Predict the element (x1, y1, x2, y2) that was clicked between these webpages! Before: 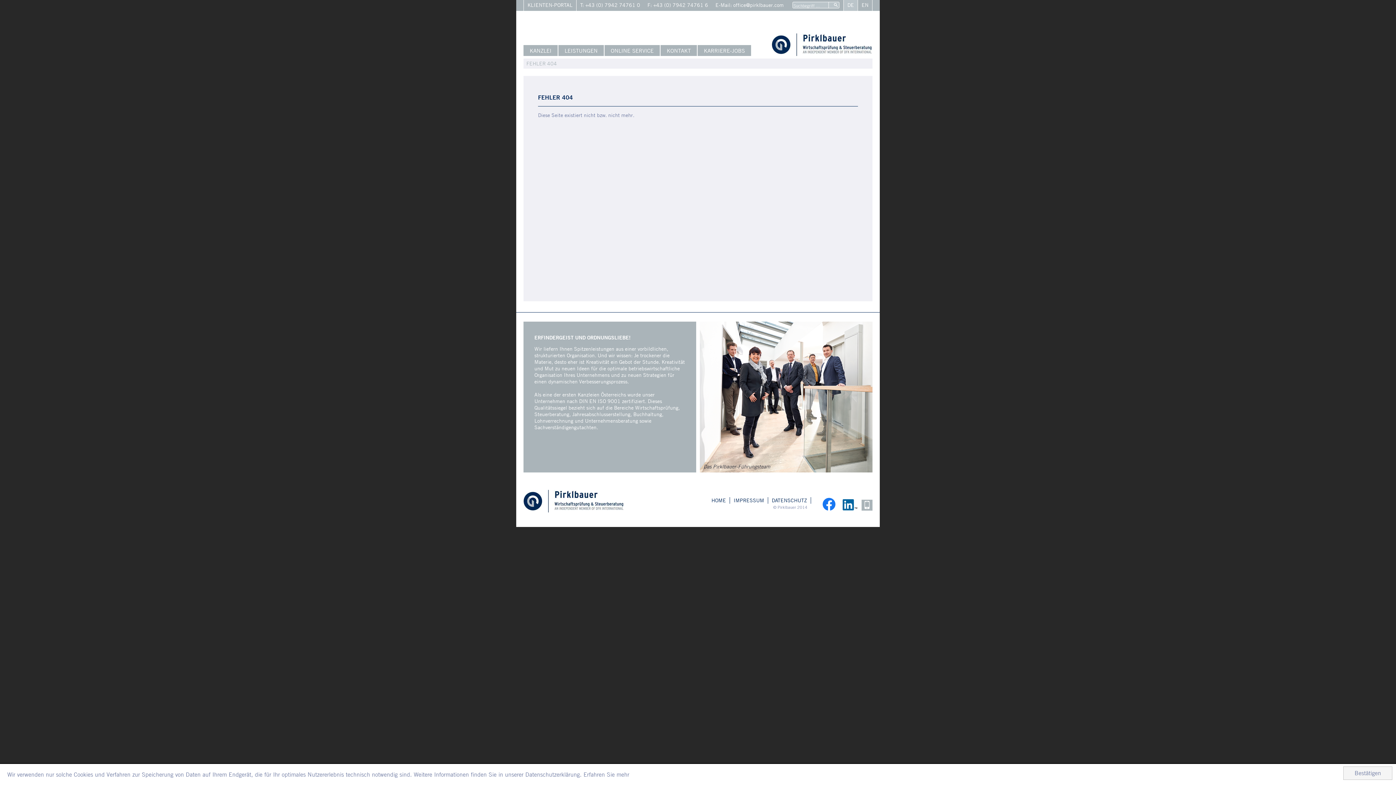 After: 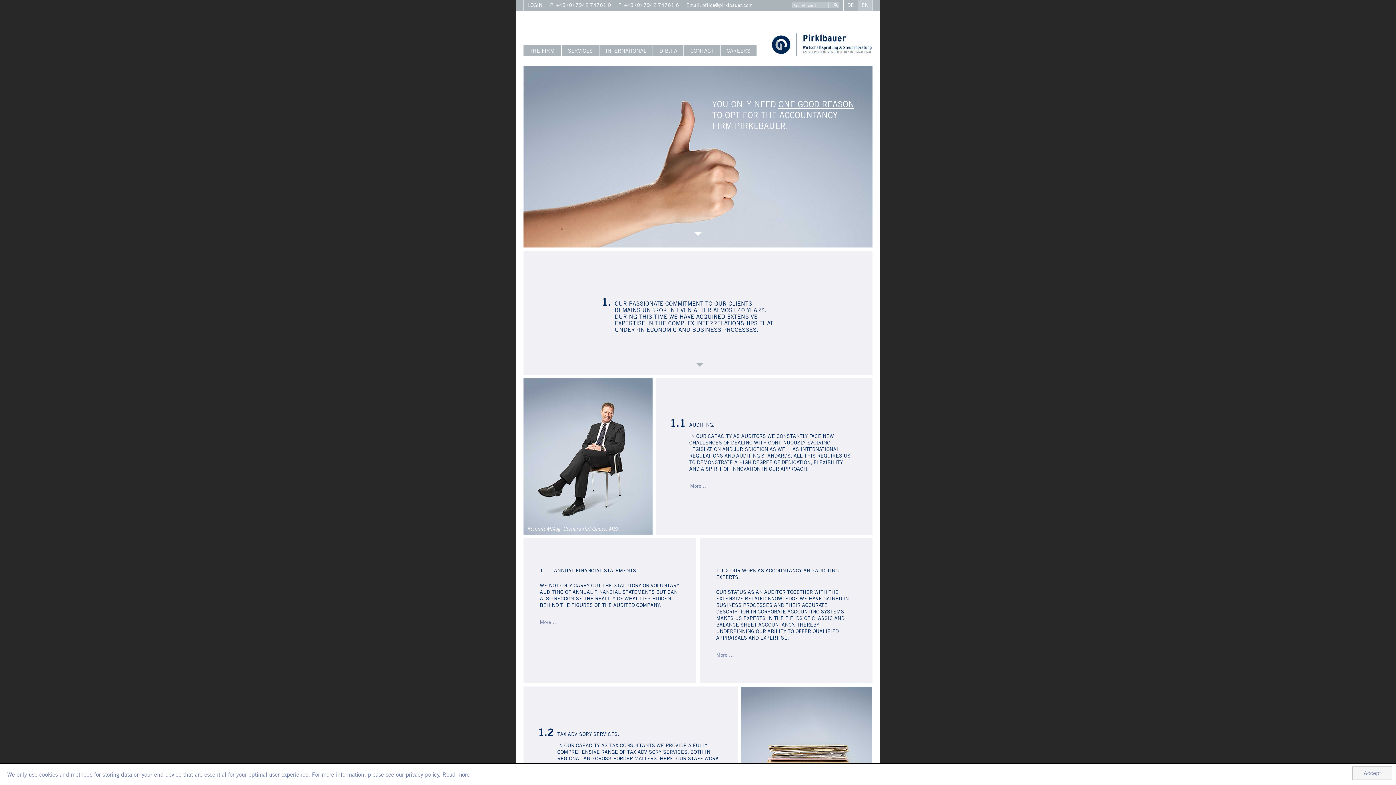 Action: bbox: (861, 1, 868, 8) label: EN